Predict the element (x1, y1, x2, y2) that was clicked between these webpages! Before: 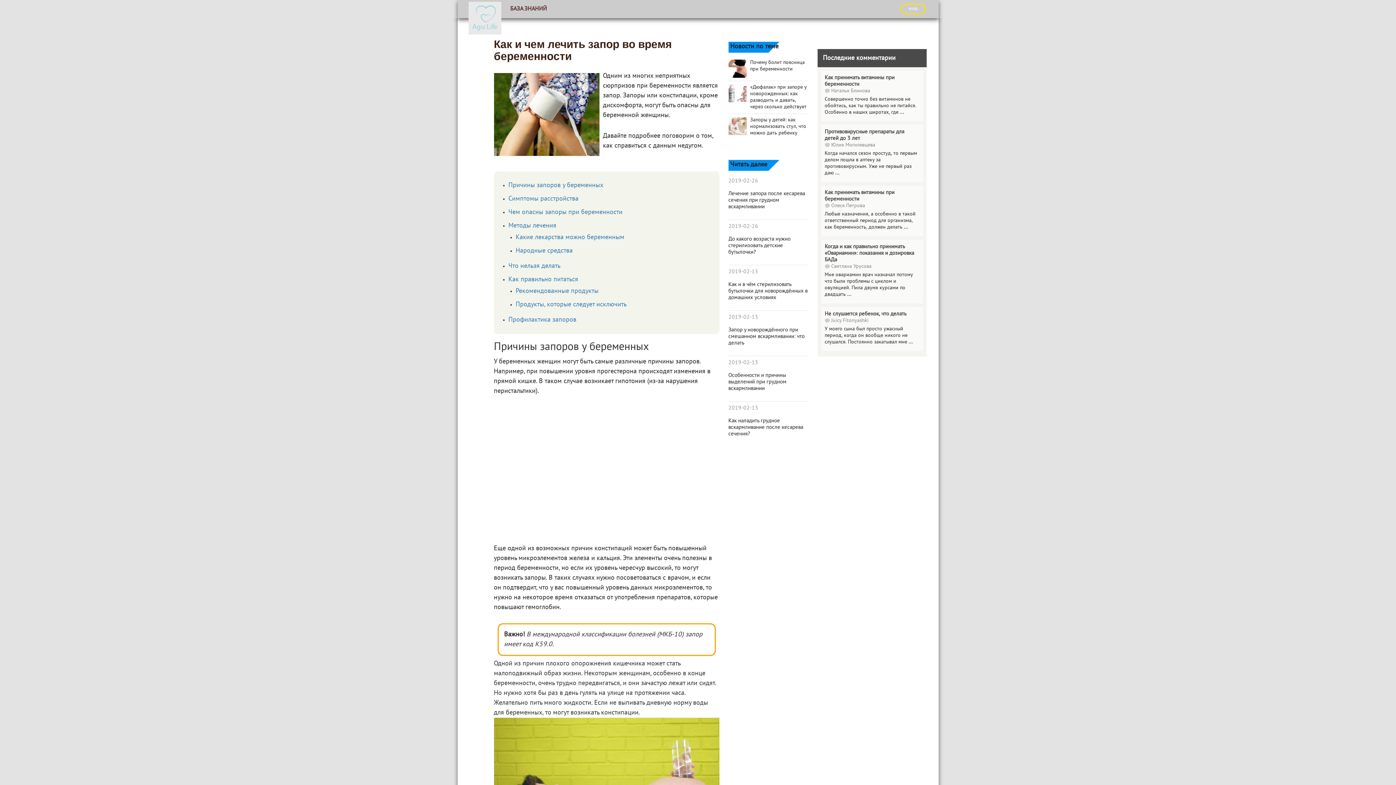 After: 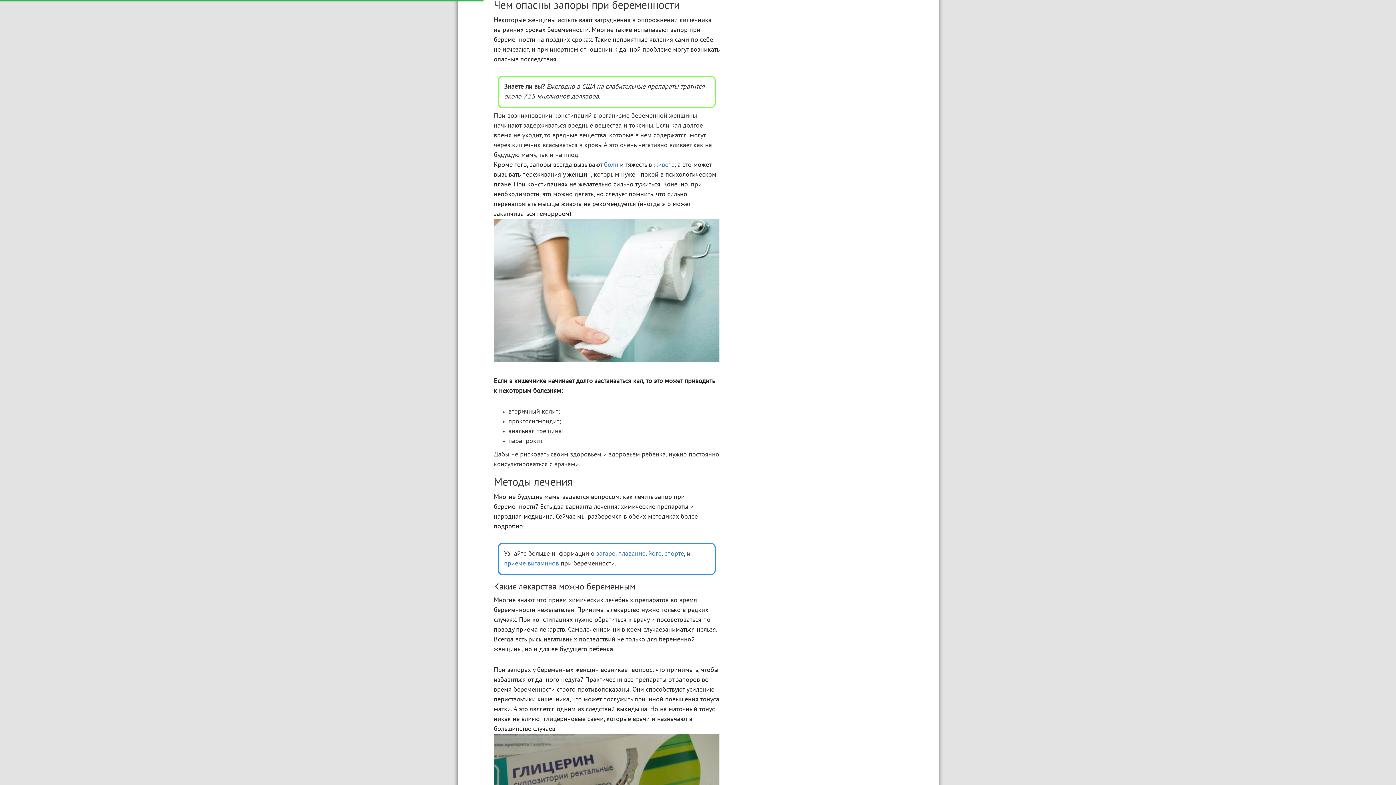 Action: label: Чем опасны запоры при беременности bbox: (508, 209, 622, 215)